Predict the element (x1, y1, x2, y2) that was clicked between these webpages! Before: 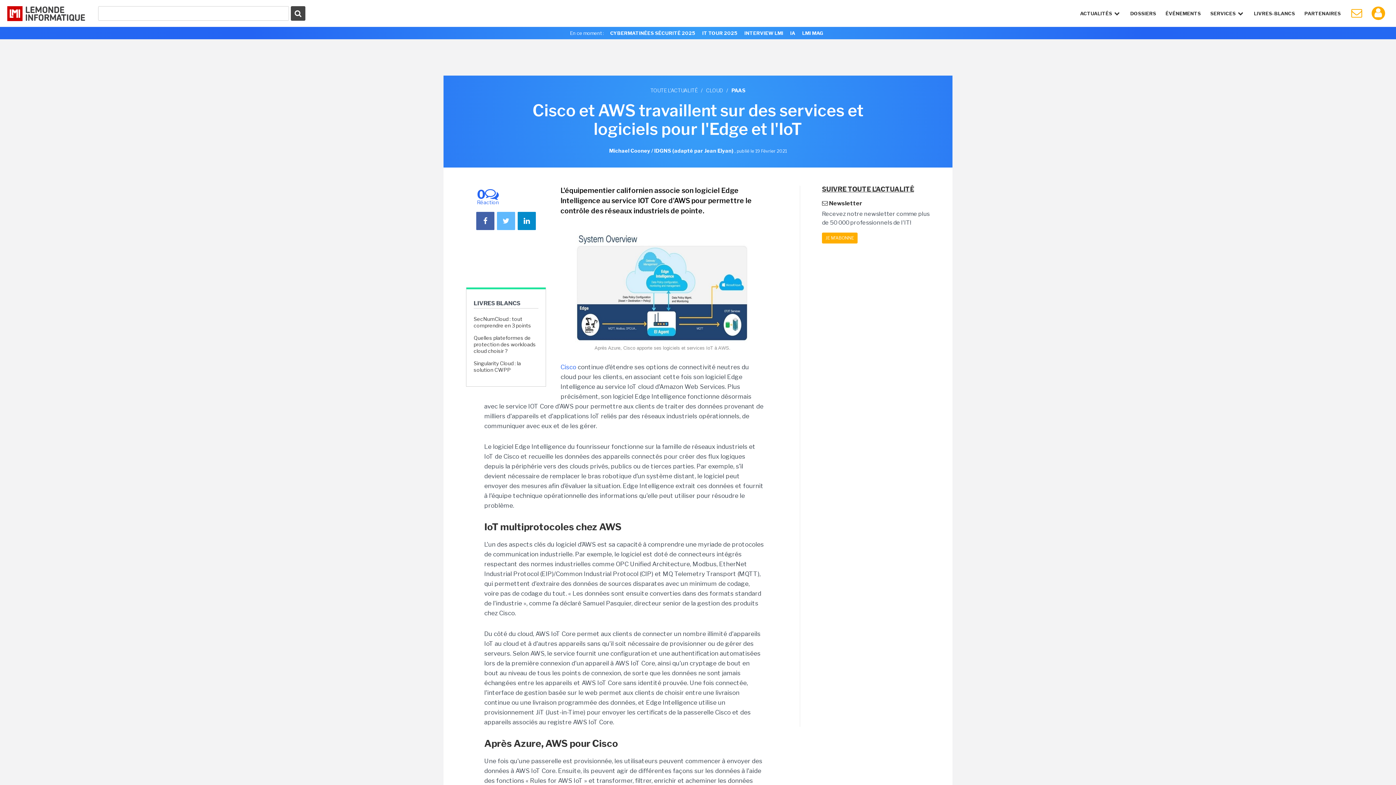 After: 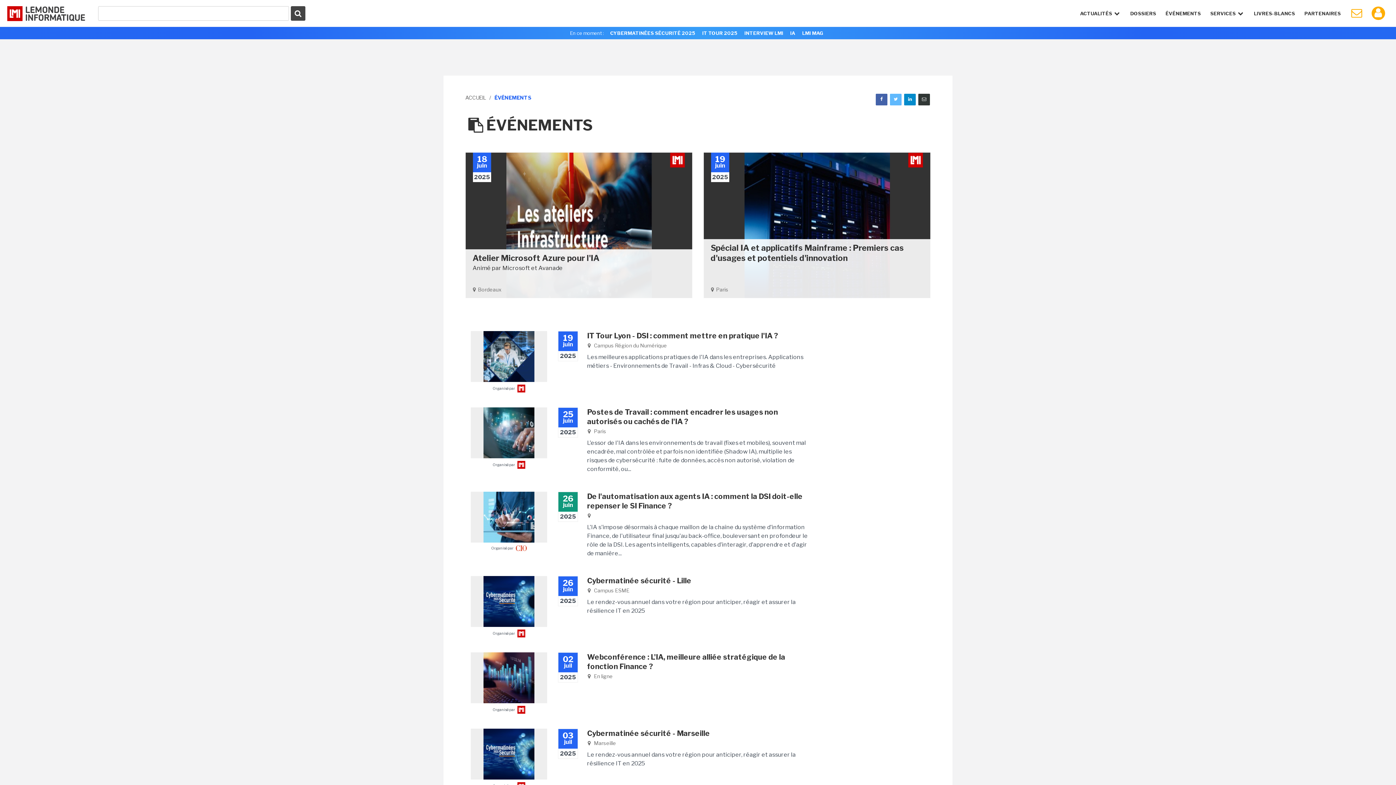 Action: label: ÉVÉNEMENTS bbox: (1161, 4, 1205, 23)